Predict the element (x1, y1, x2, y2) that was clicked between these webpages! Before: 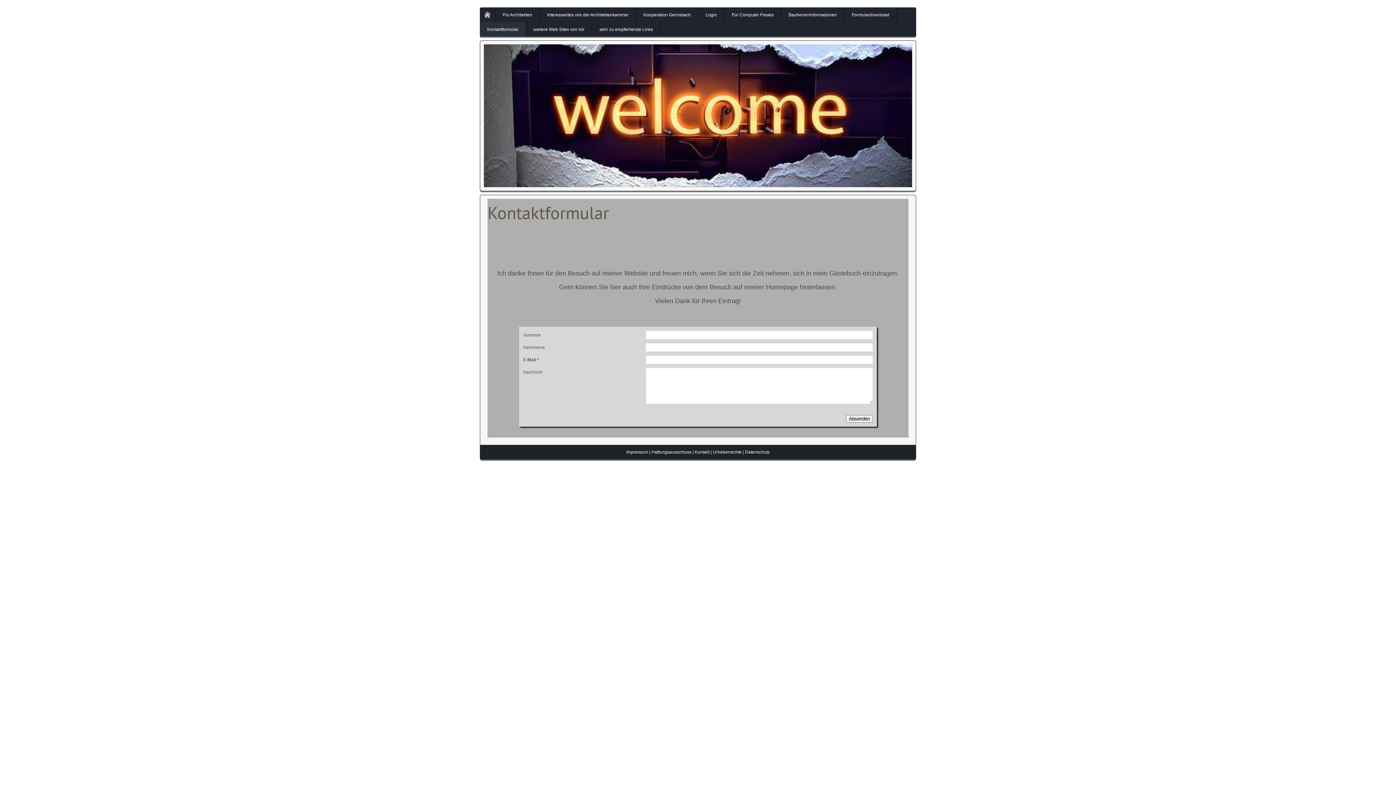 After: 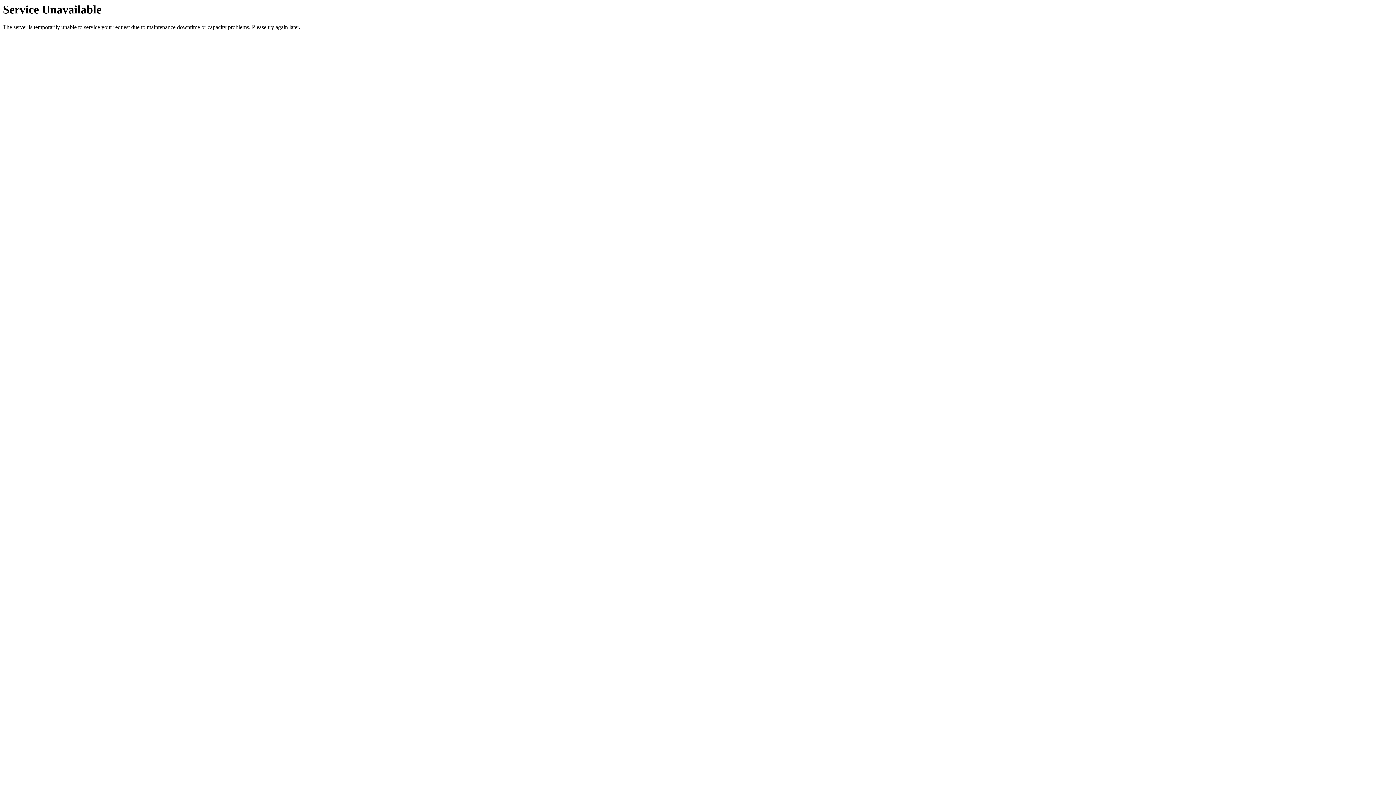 Action: bbox: (724, 7, 781, 22) label: Für Computer Freaks